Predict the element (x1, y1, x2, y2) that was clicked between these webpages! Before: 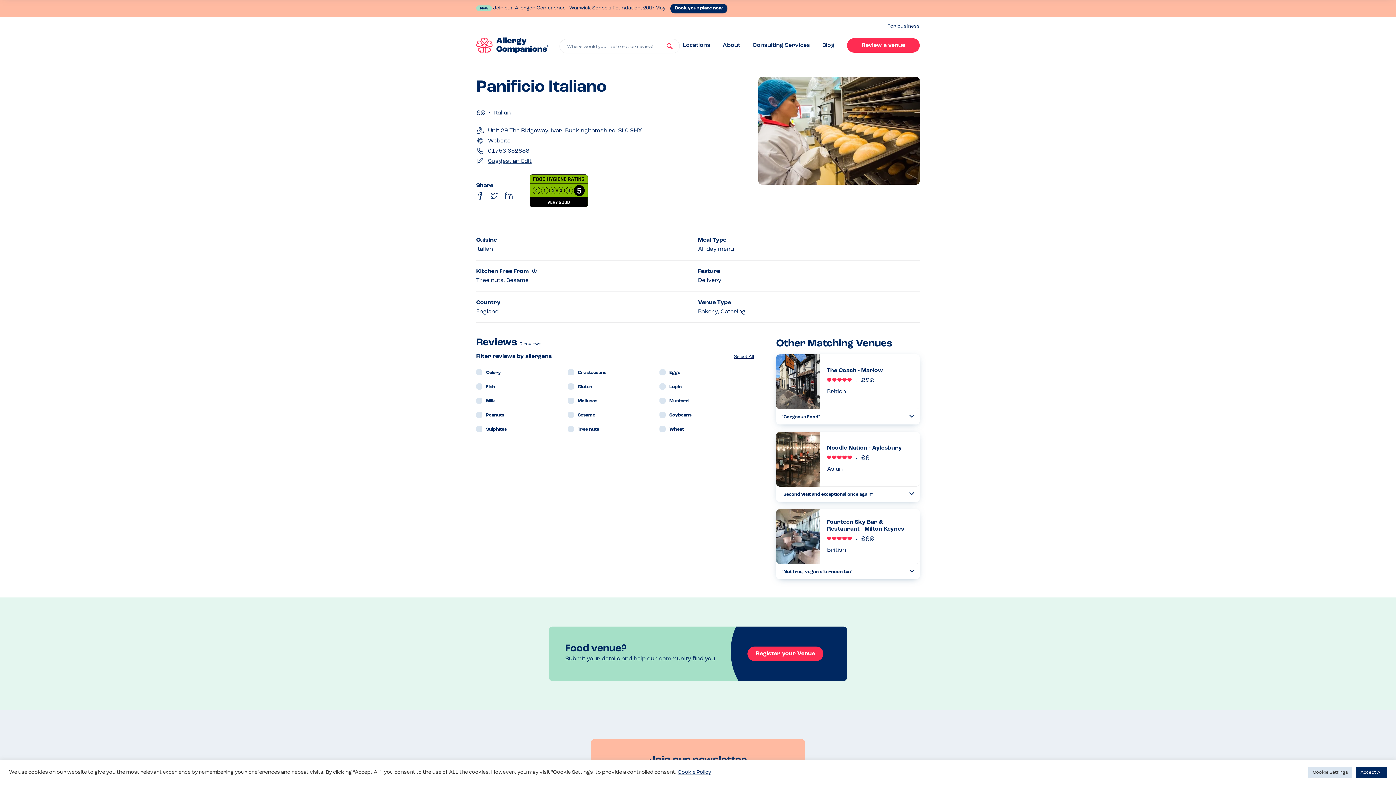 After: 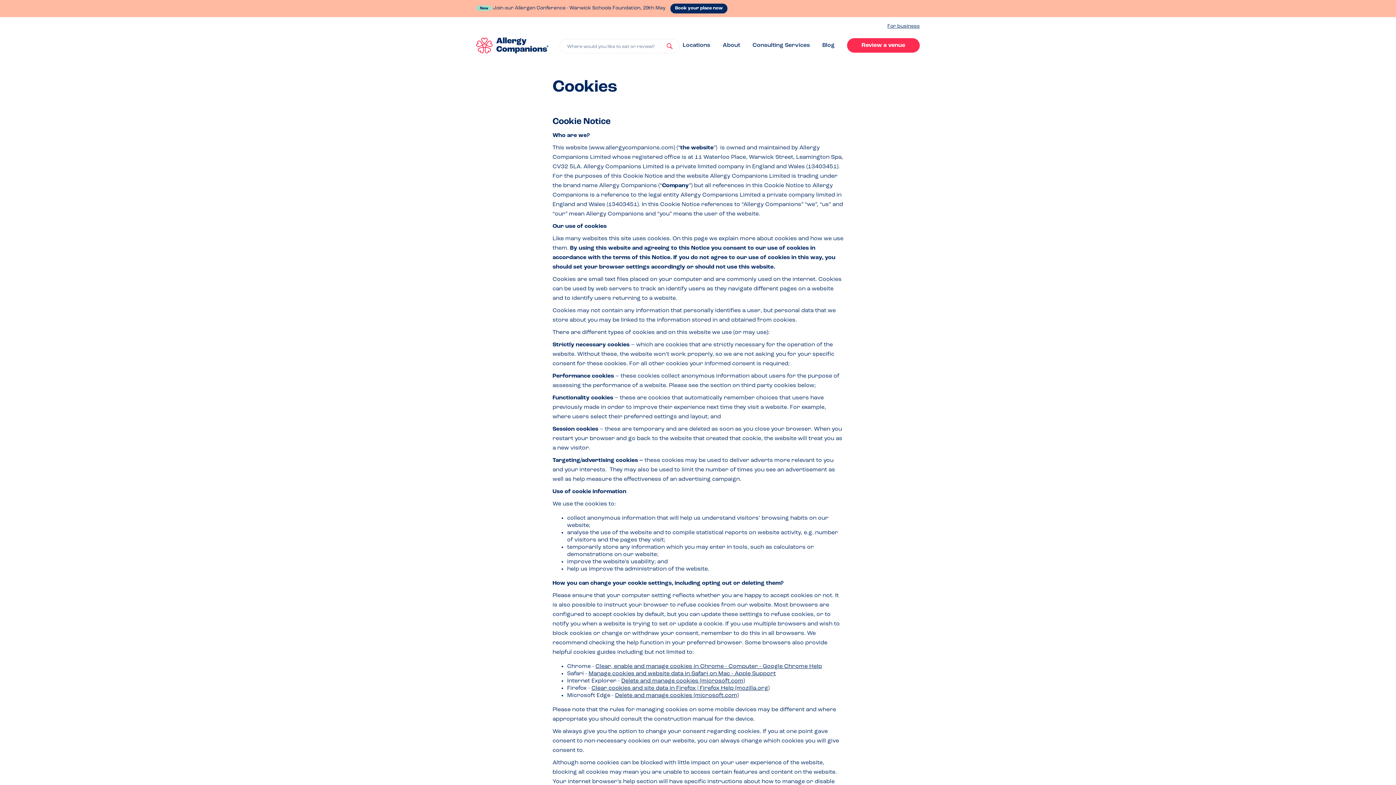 Action: bbox: (677, 770, 711, 775) label: Cookie Policy